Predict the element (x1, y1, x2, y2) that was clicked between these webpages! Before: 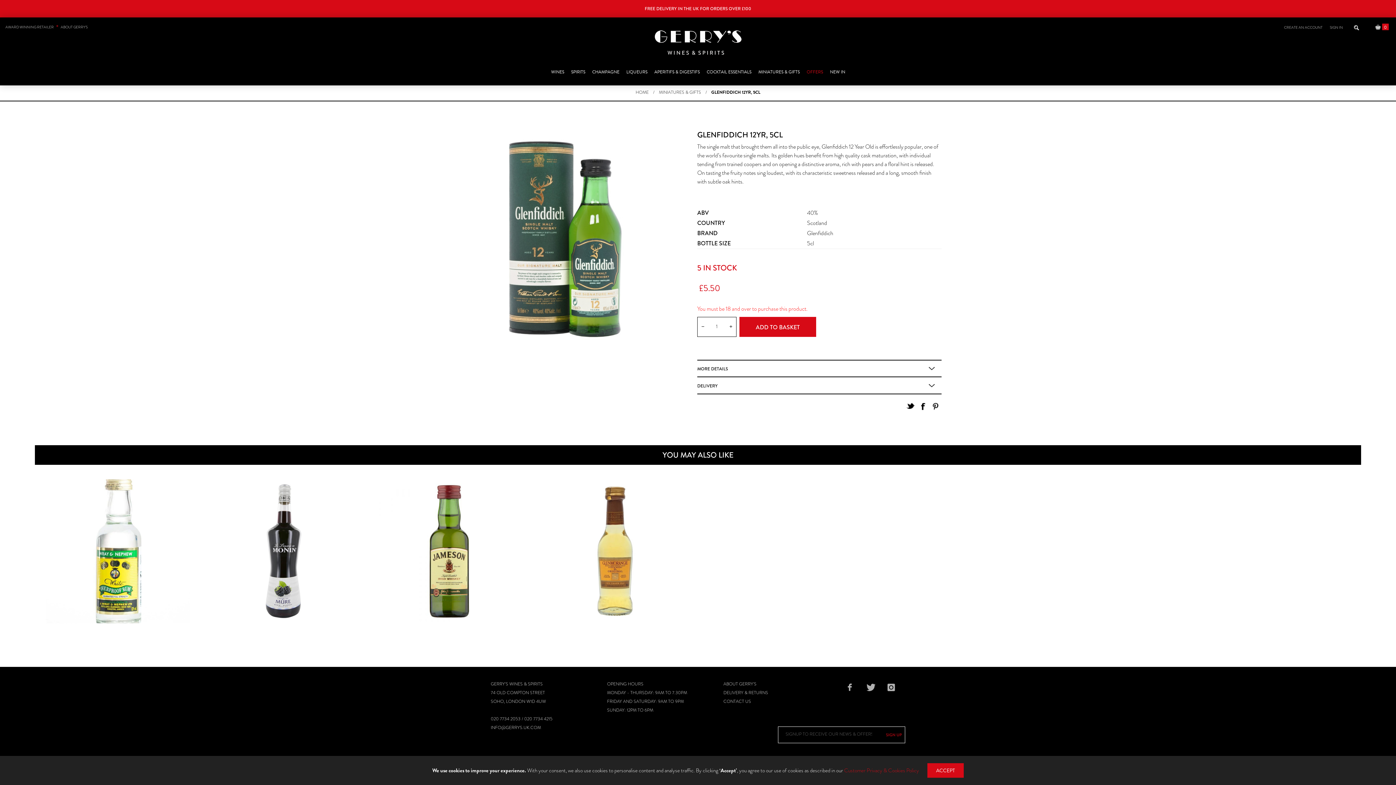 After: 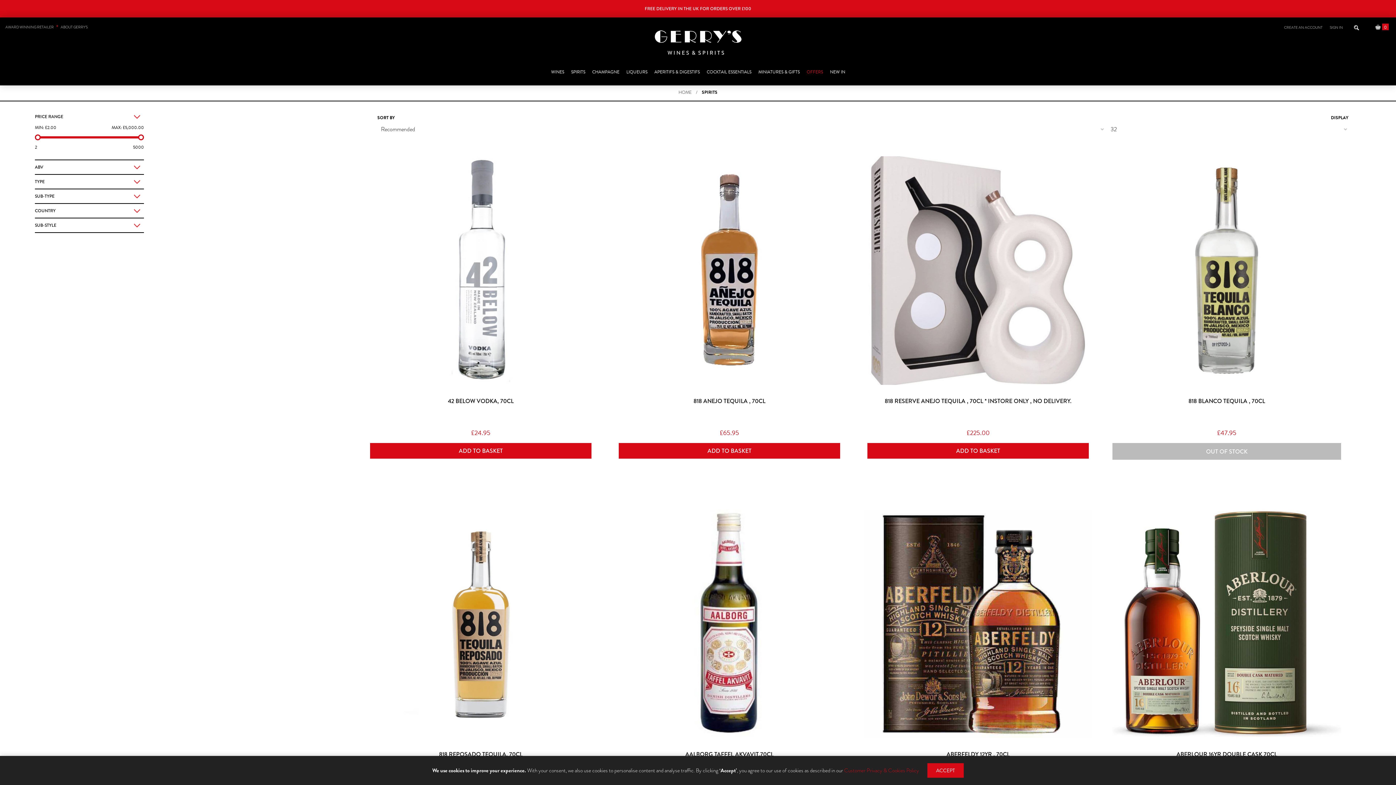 Action: bbox: (567, 63, 589, 79) label: SPIRITS